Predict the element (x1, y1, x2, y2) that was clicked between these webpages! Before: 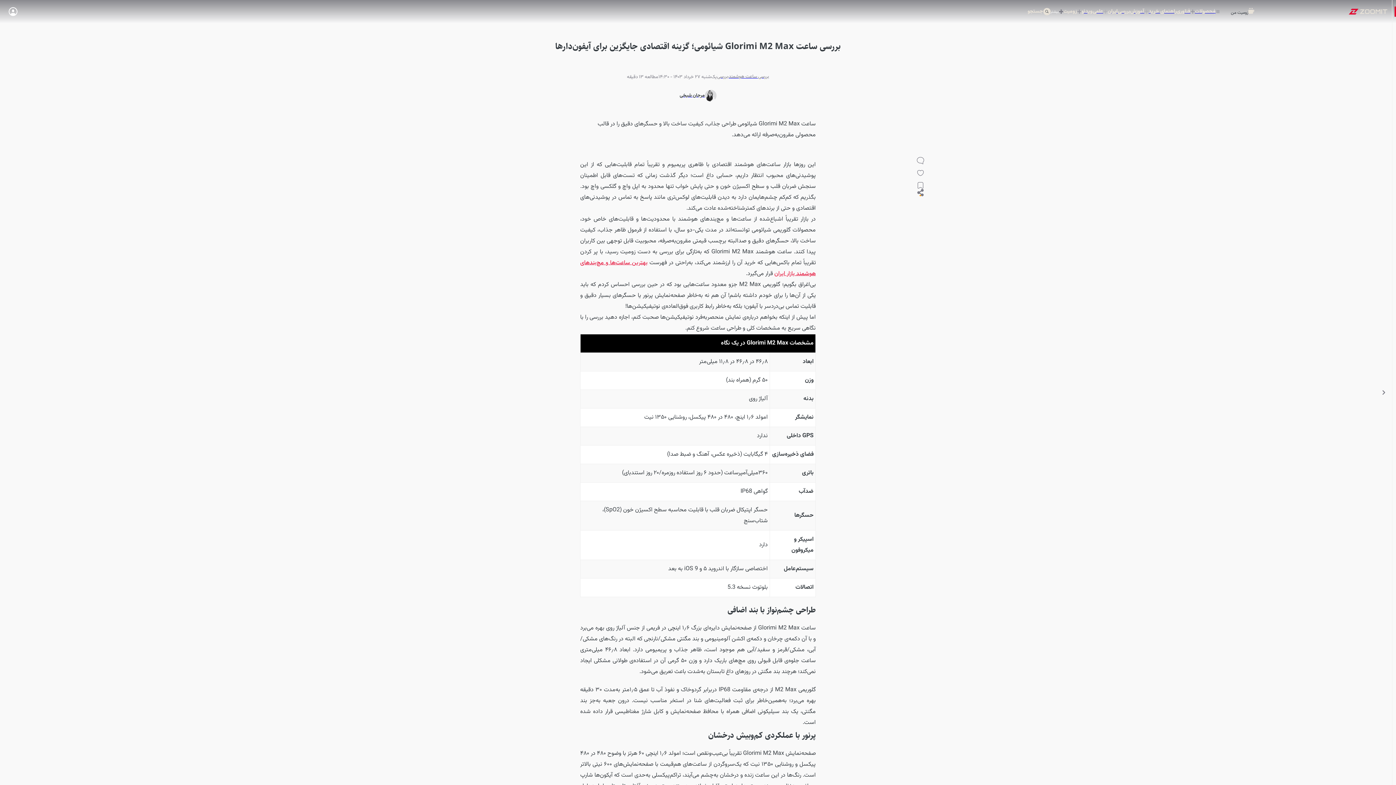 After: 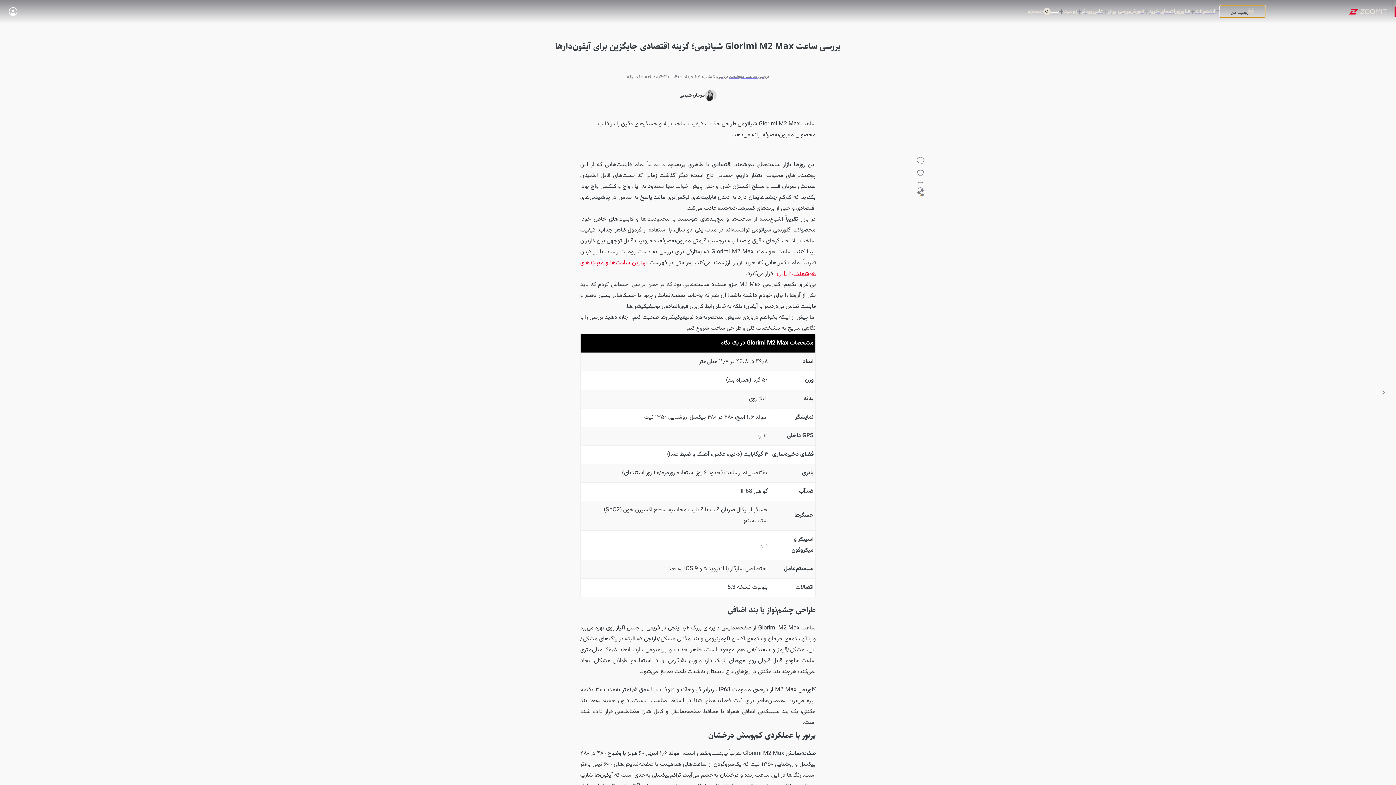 Action: bbox: (1220, 5, 1265, 17) label: زومیت من